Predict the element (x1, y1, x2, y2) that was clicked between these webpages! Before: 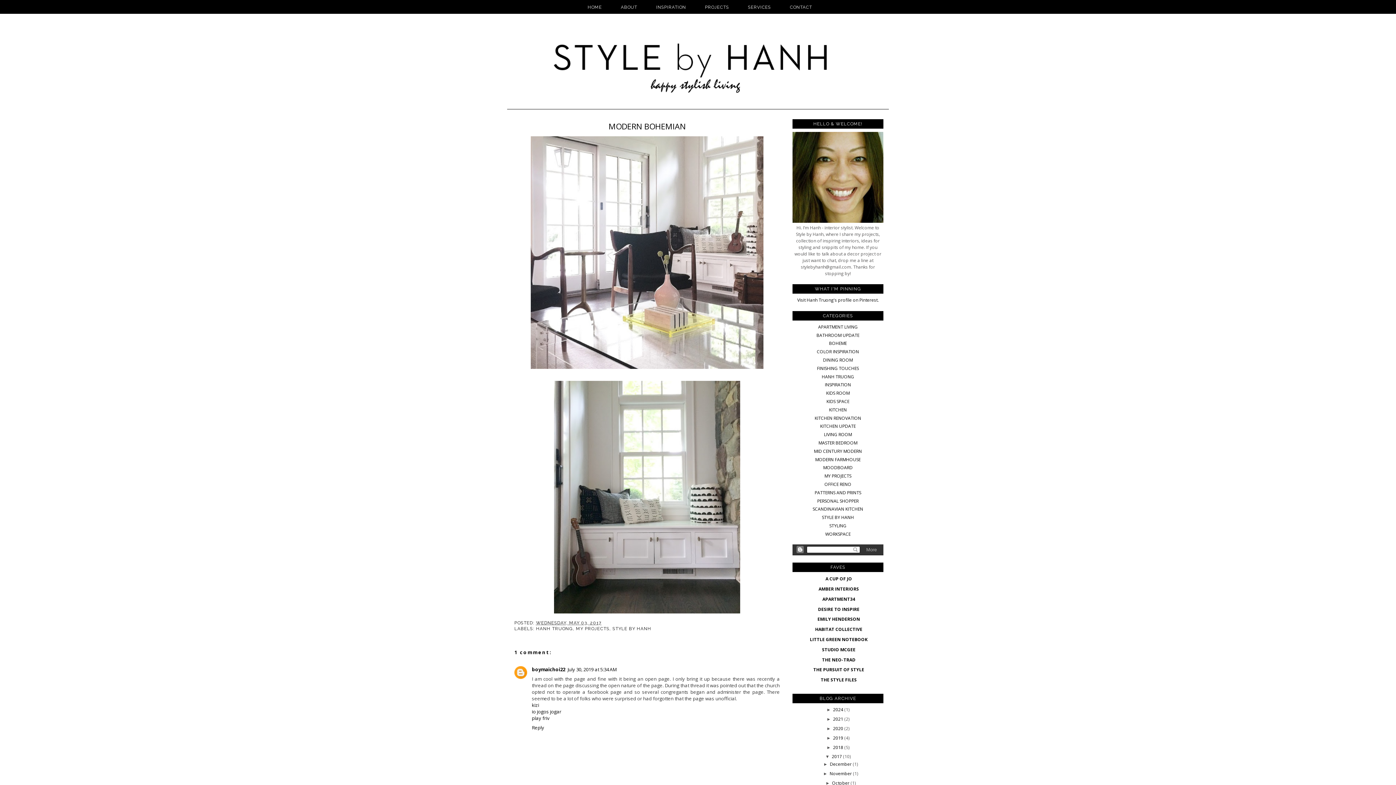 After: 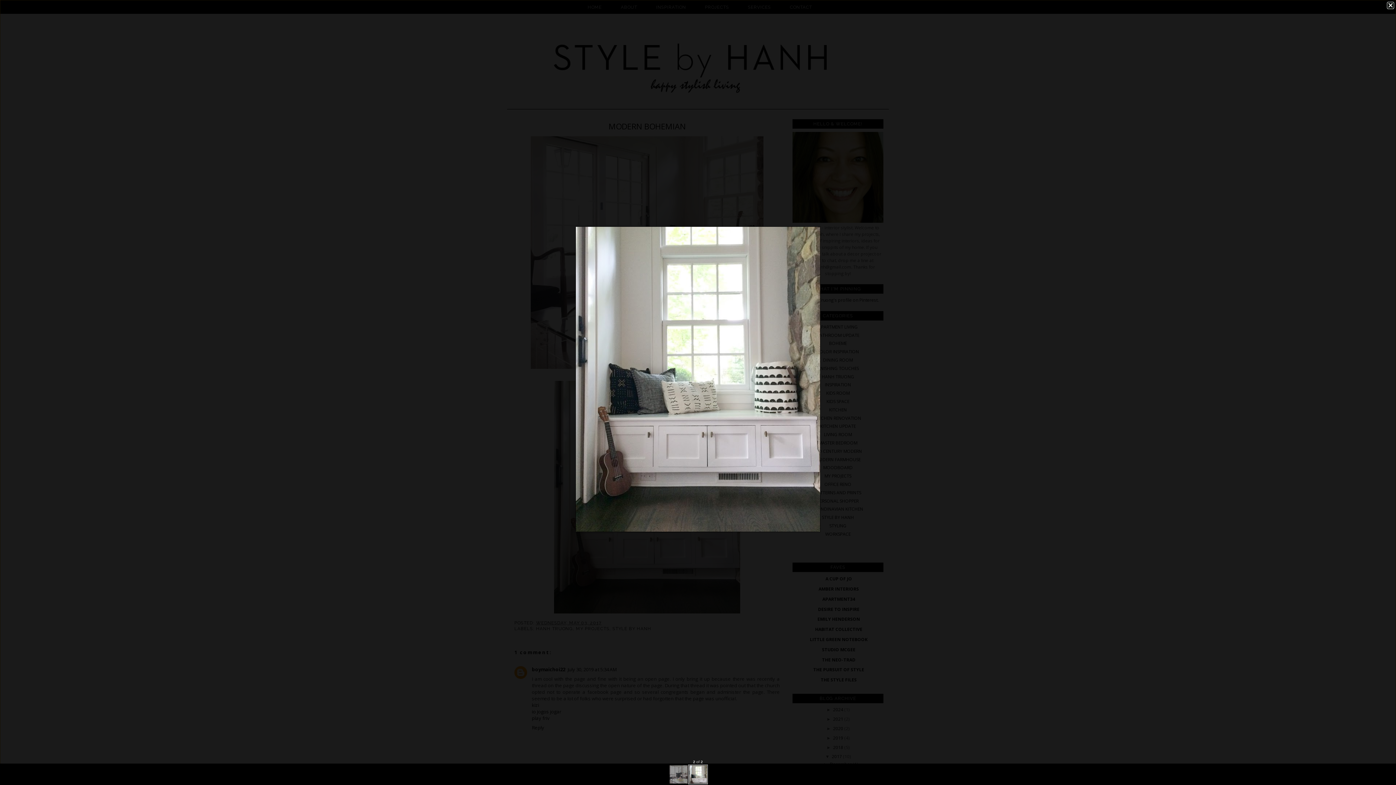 Action: bbox: (552, 610, 741, 616)